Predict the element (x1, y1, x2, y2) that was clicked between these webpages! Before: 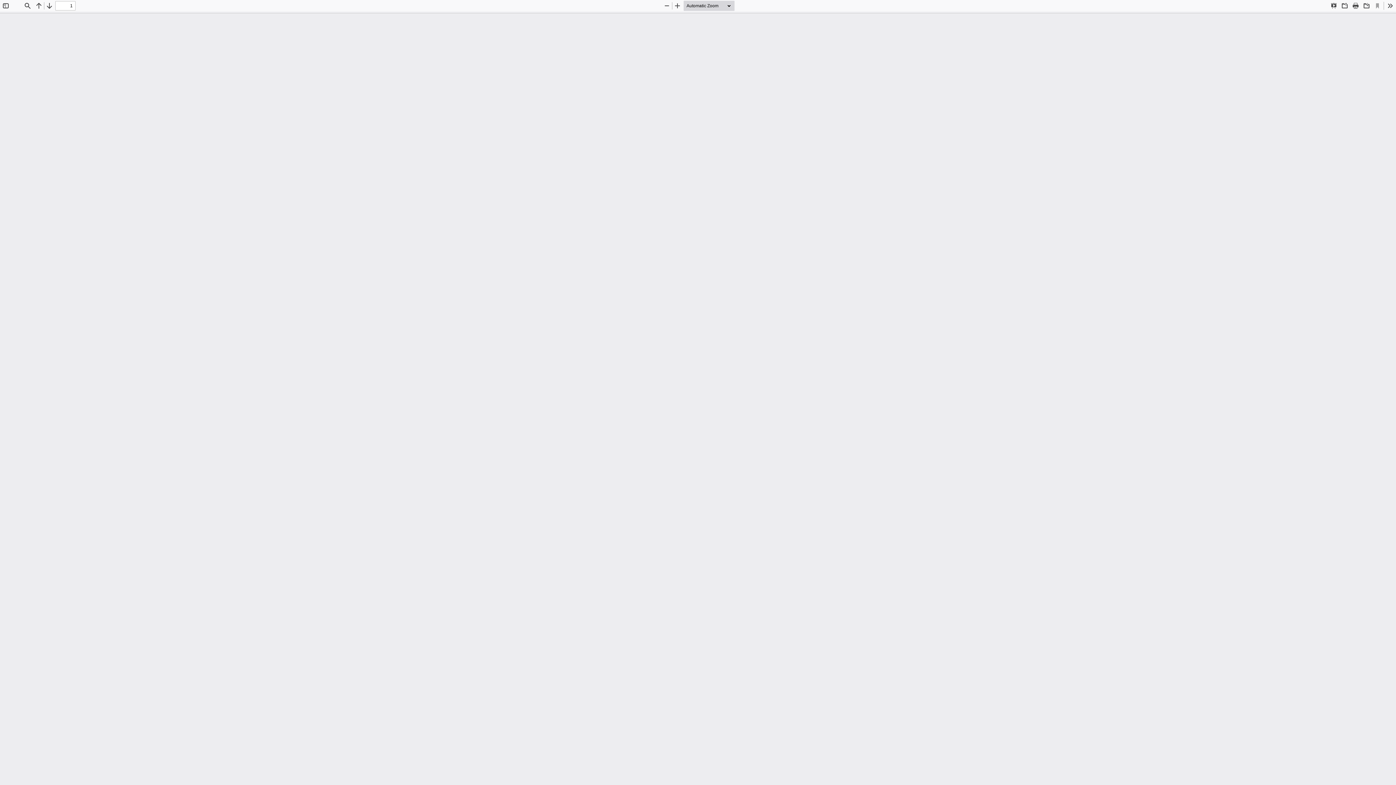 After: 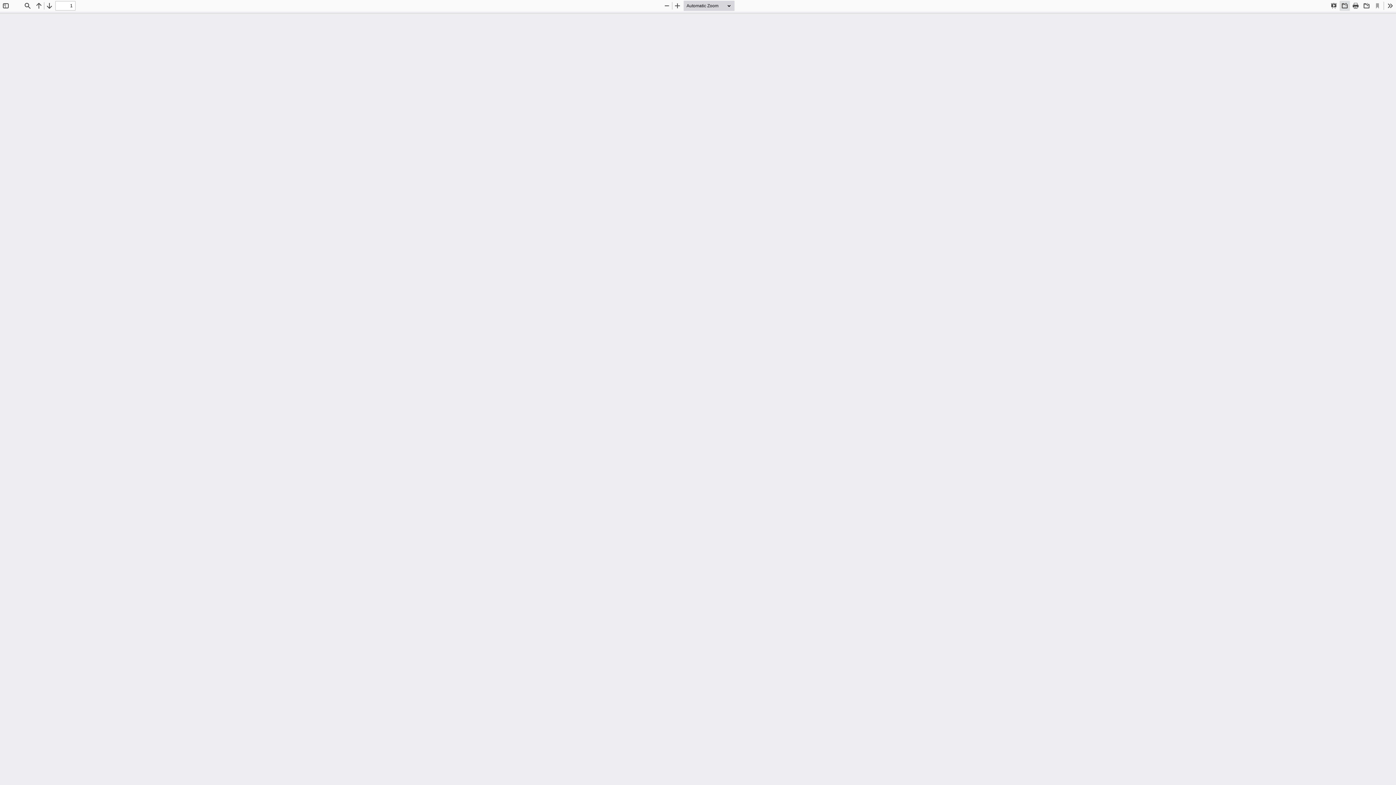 Action: bbox: (1340, 0, 1350, 10) label: Open